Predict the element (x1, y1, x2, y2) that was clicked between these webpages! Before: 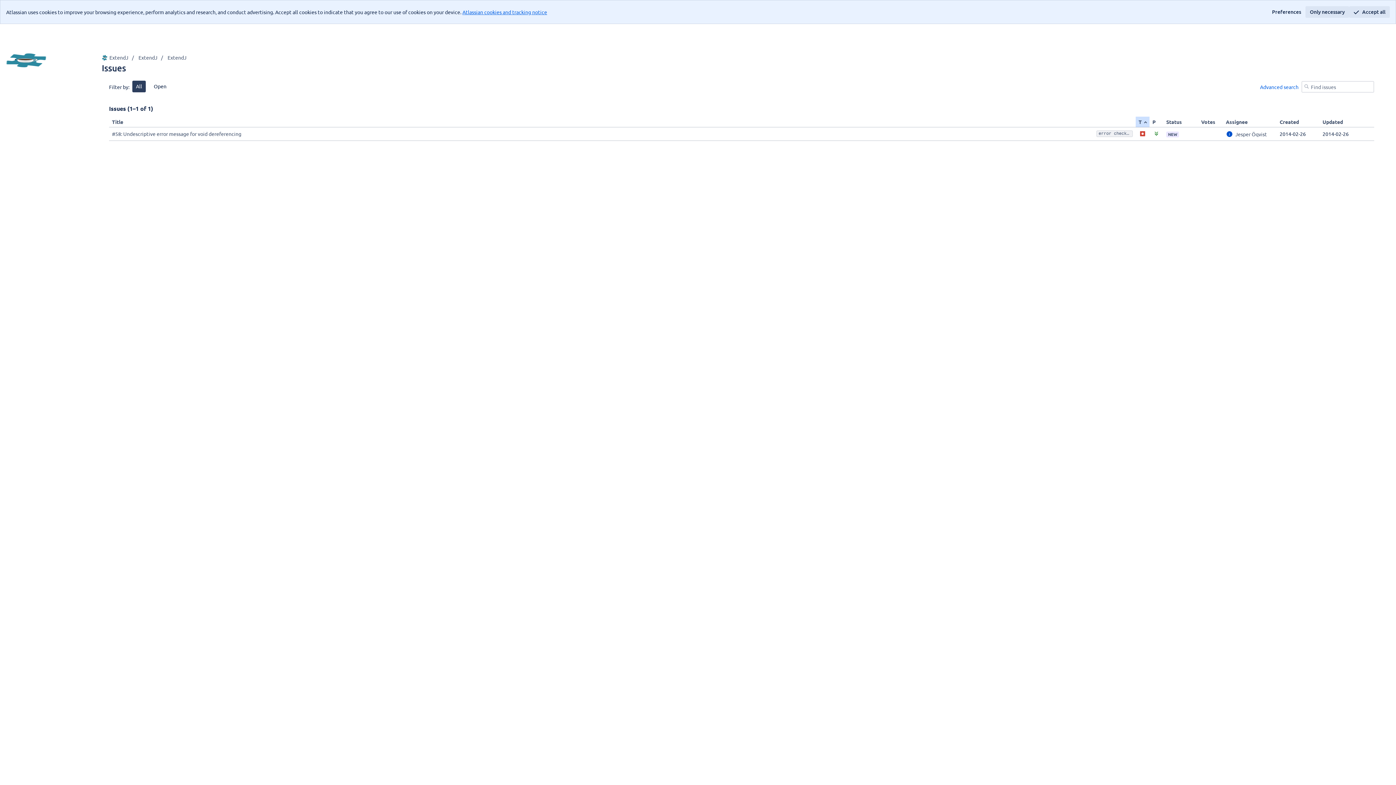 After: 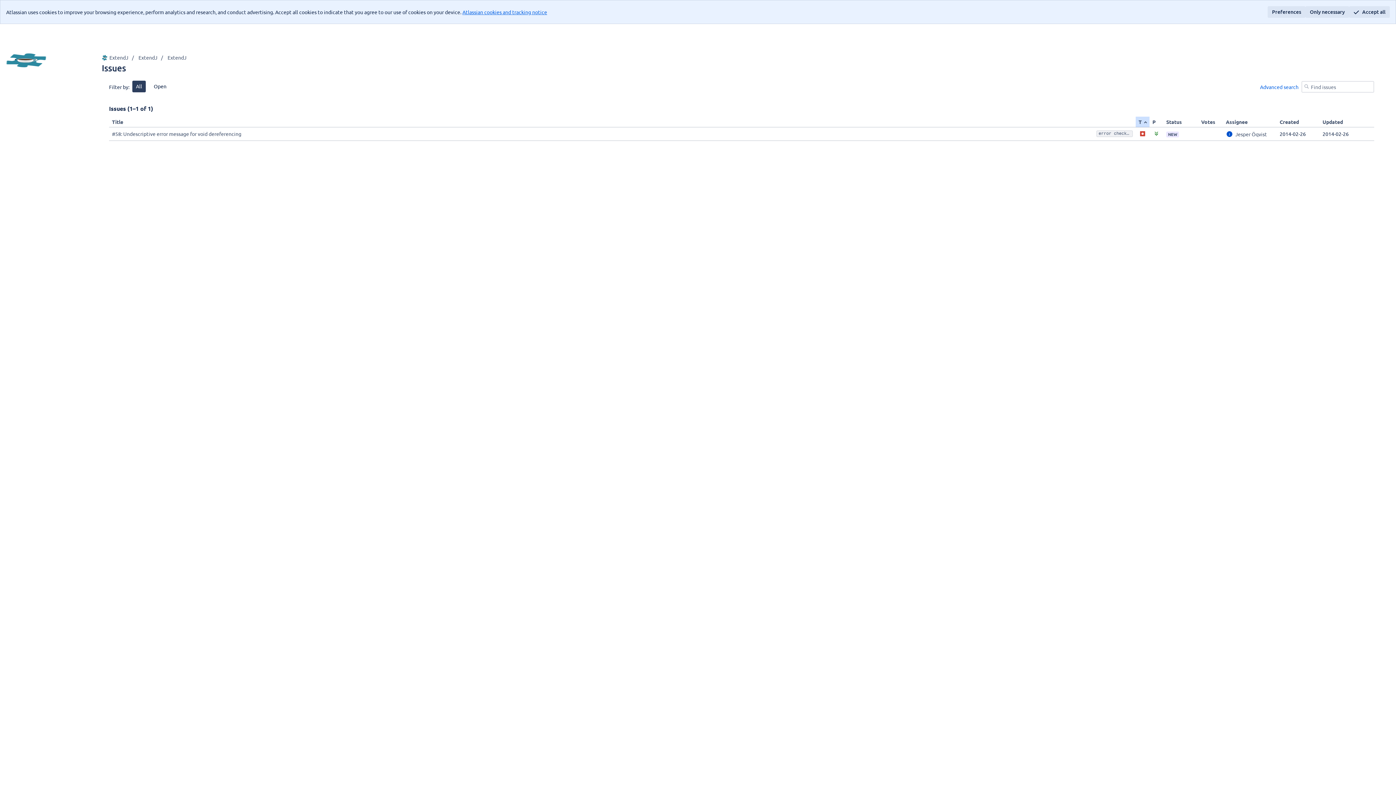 Action: label: Preferences bbox: (1268, 6, 1305, 17)